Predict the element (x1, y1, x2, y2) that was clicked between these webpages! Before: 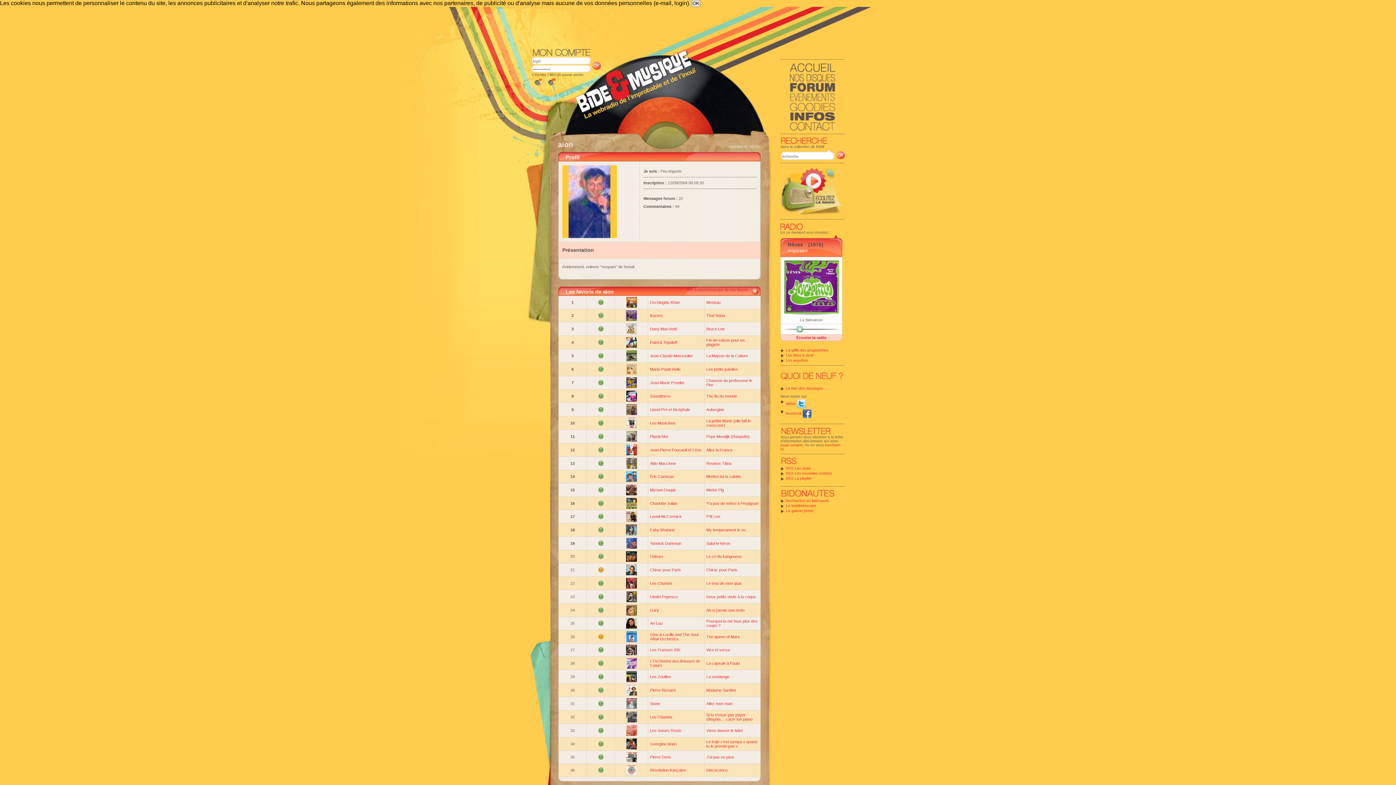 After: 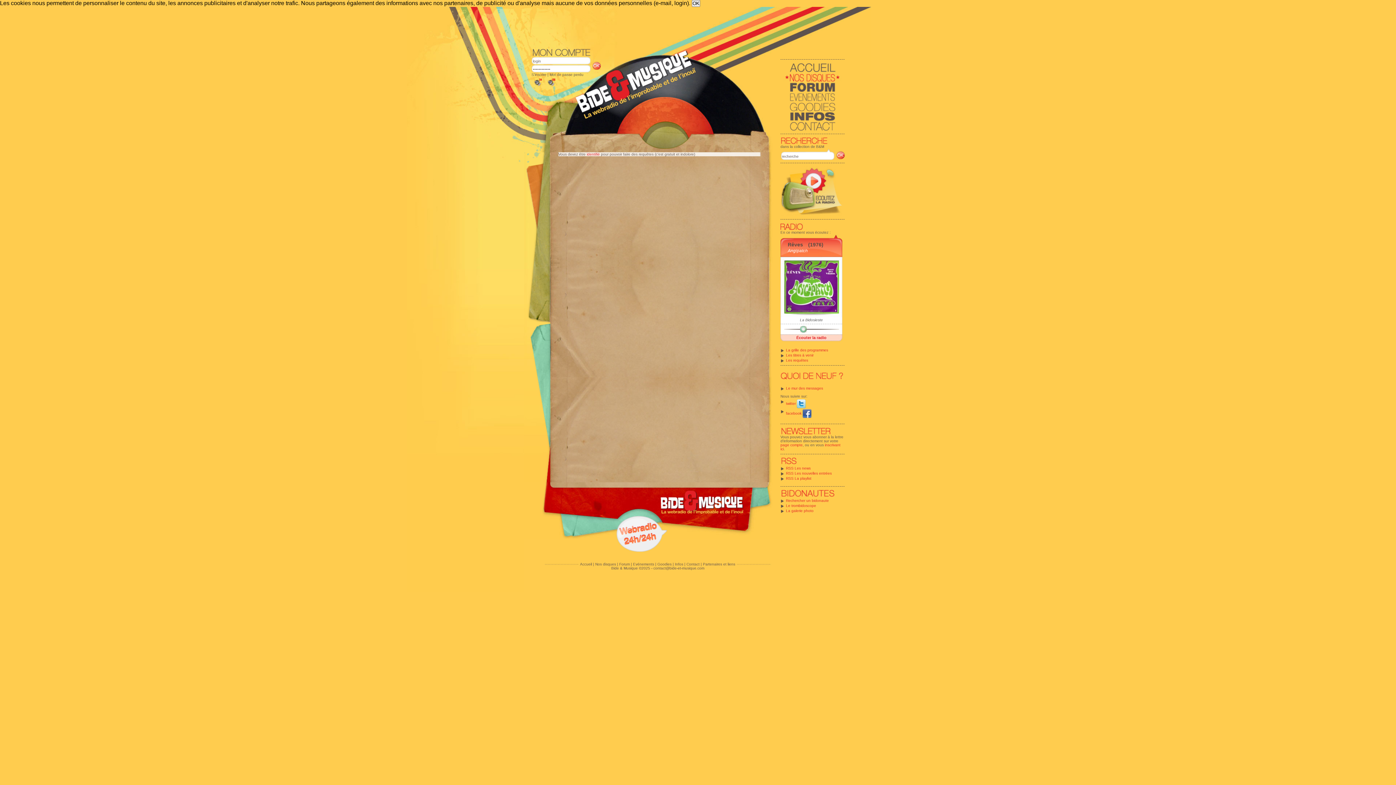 Action: bbox: (786, 358, 808, 362) label: Les requêtes